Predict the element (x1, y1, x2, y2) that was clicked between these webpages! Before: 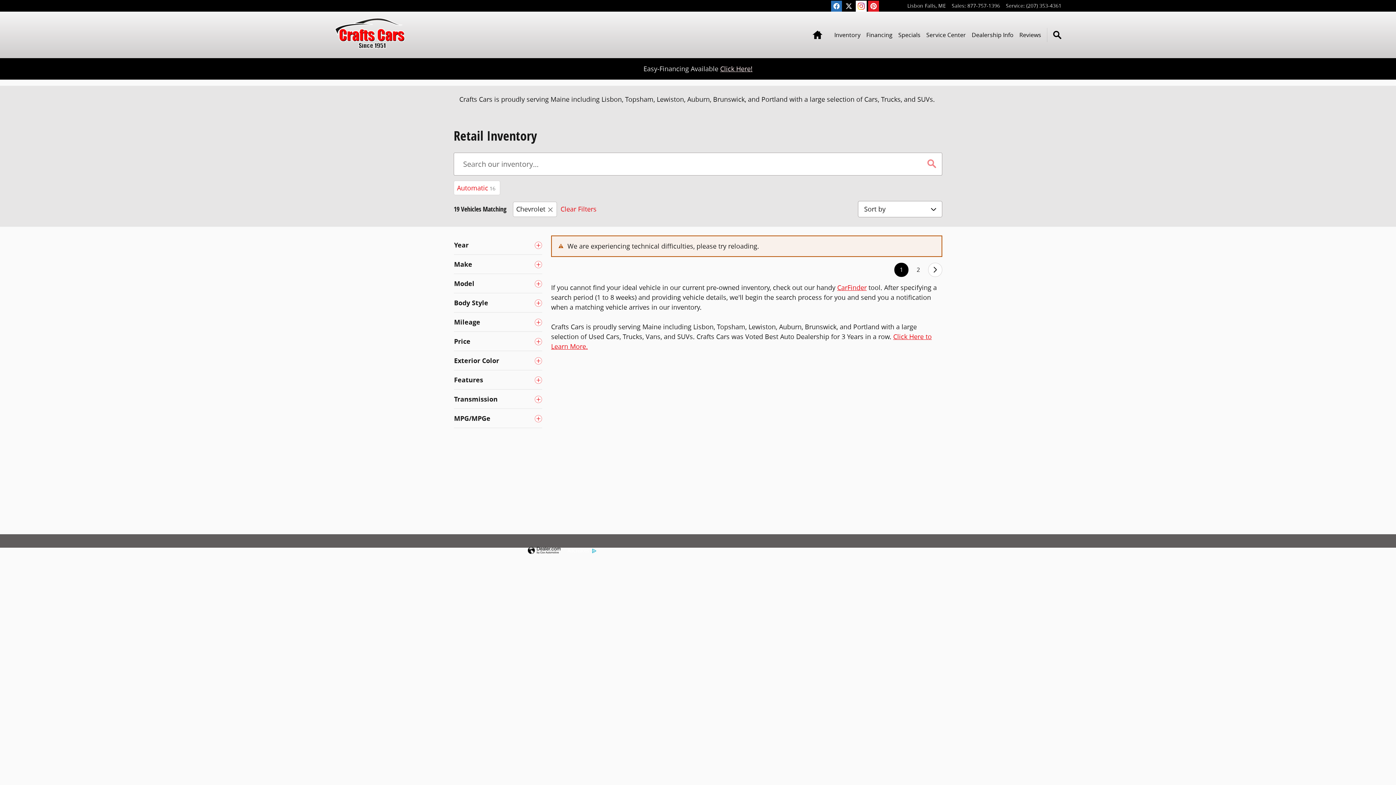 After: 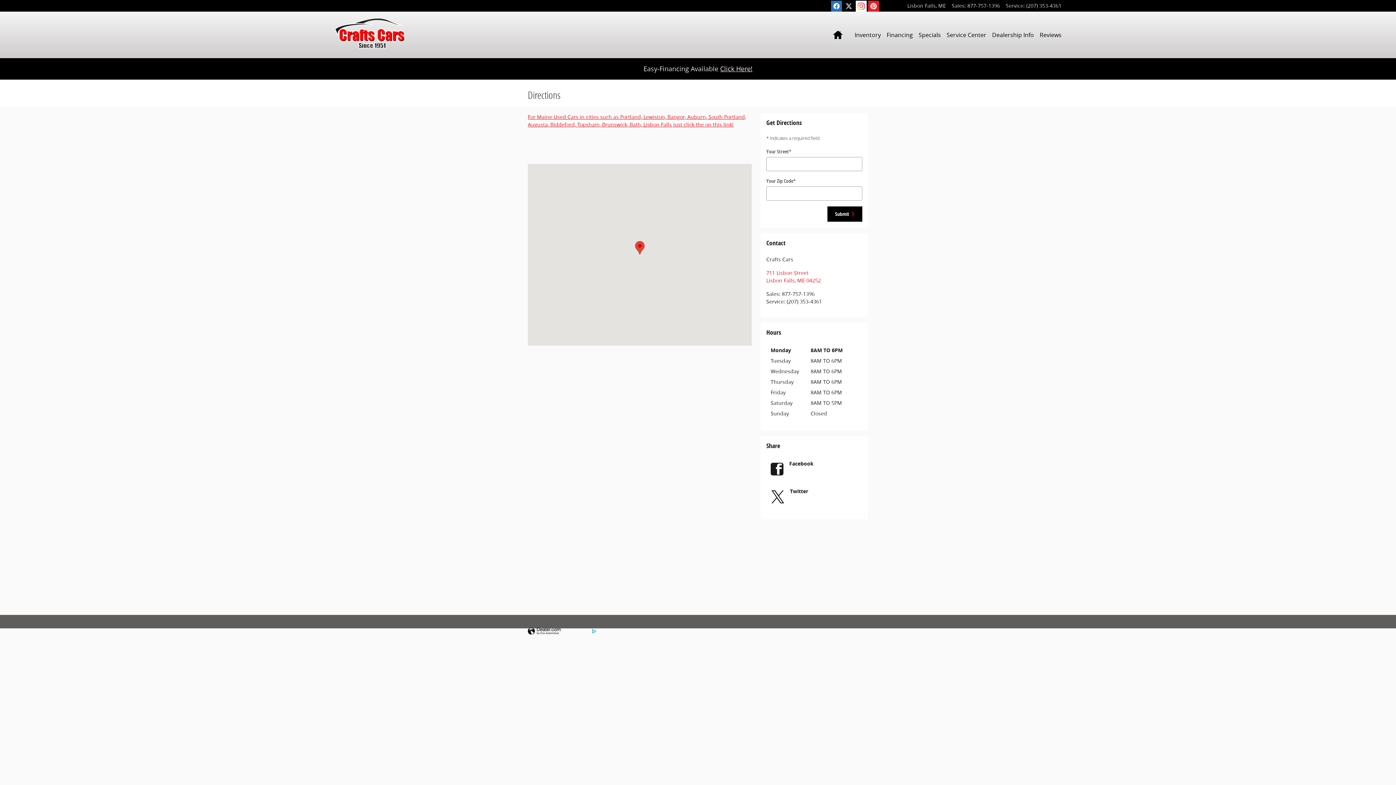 Action: label: Lisbon Falls, ME bbox: (905, 2, 943, 9)